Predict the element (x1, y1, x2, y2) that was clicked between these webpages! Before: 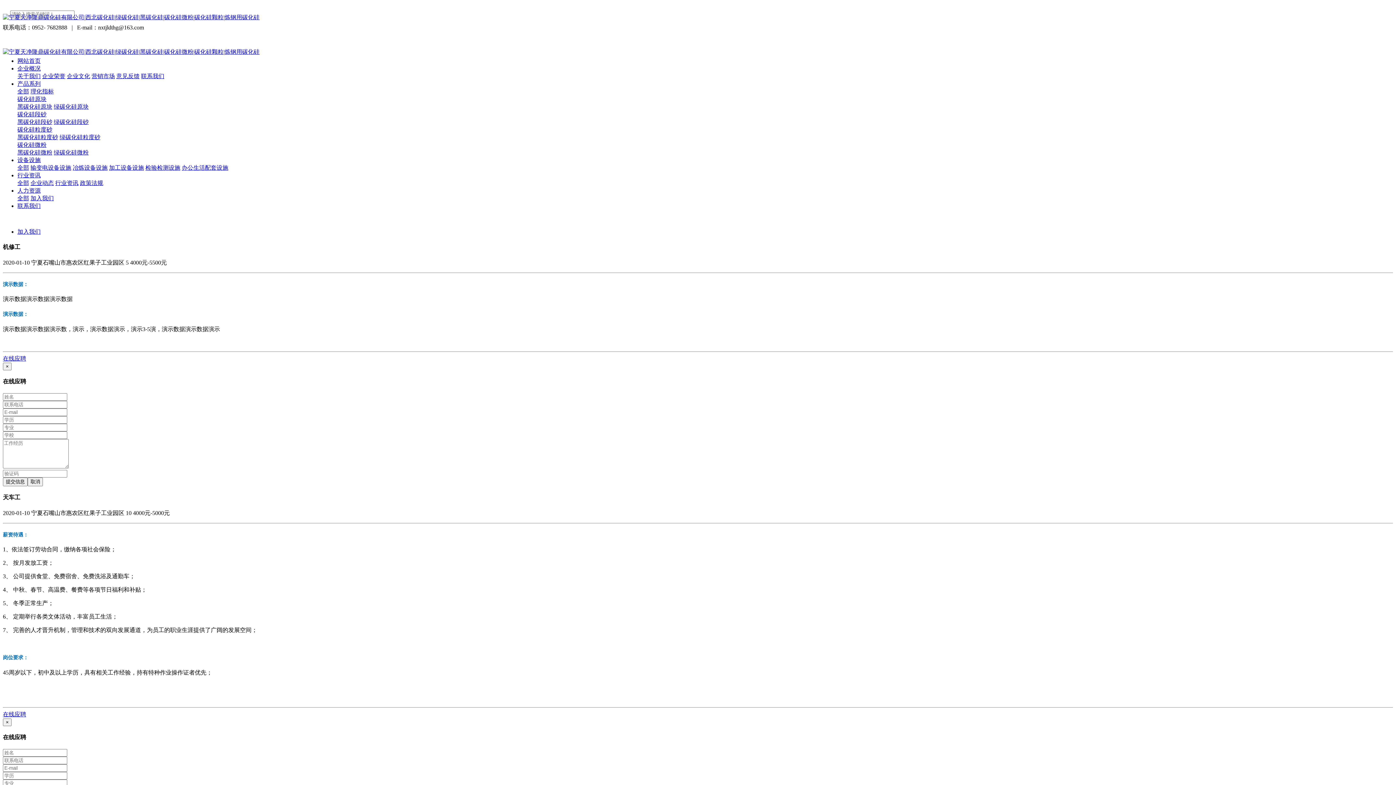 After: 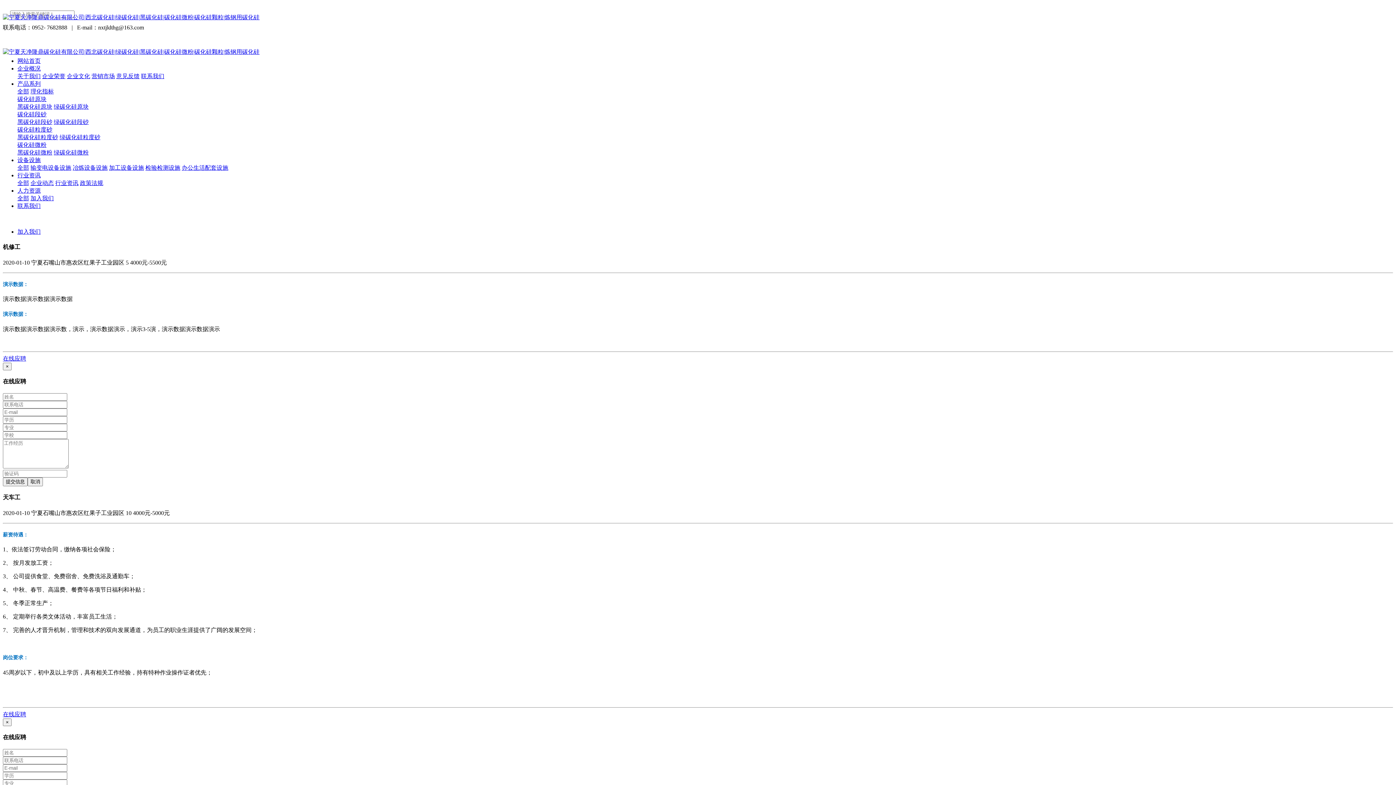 Action: label: 加入我们 bbox: (30, 195, 53, 201)